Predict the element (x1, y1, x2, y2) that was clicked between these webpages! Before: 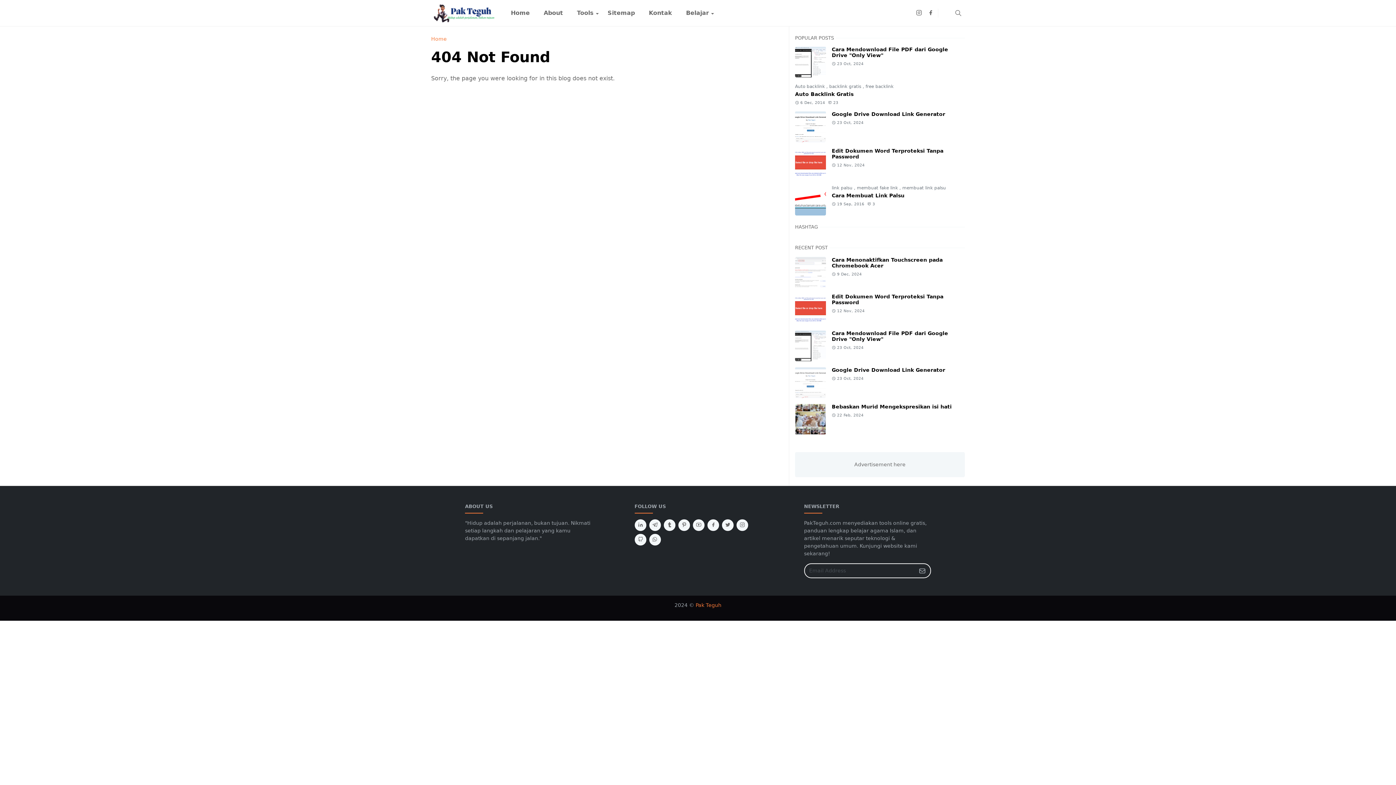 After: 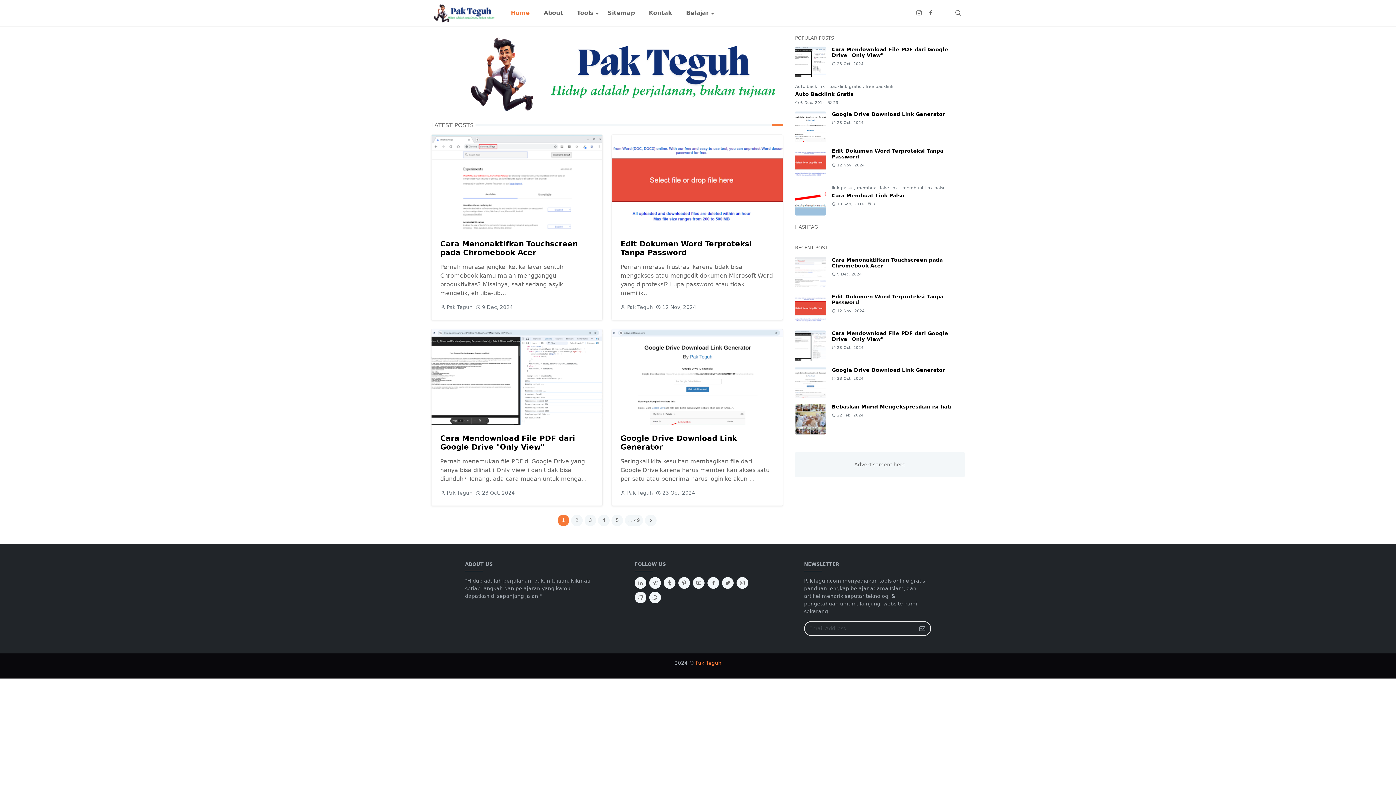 Action: bbox: (431, 1, 504, 24)